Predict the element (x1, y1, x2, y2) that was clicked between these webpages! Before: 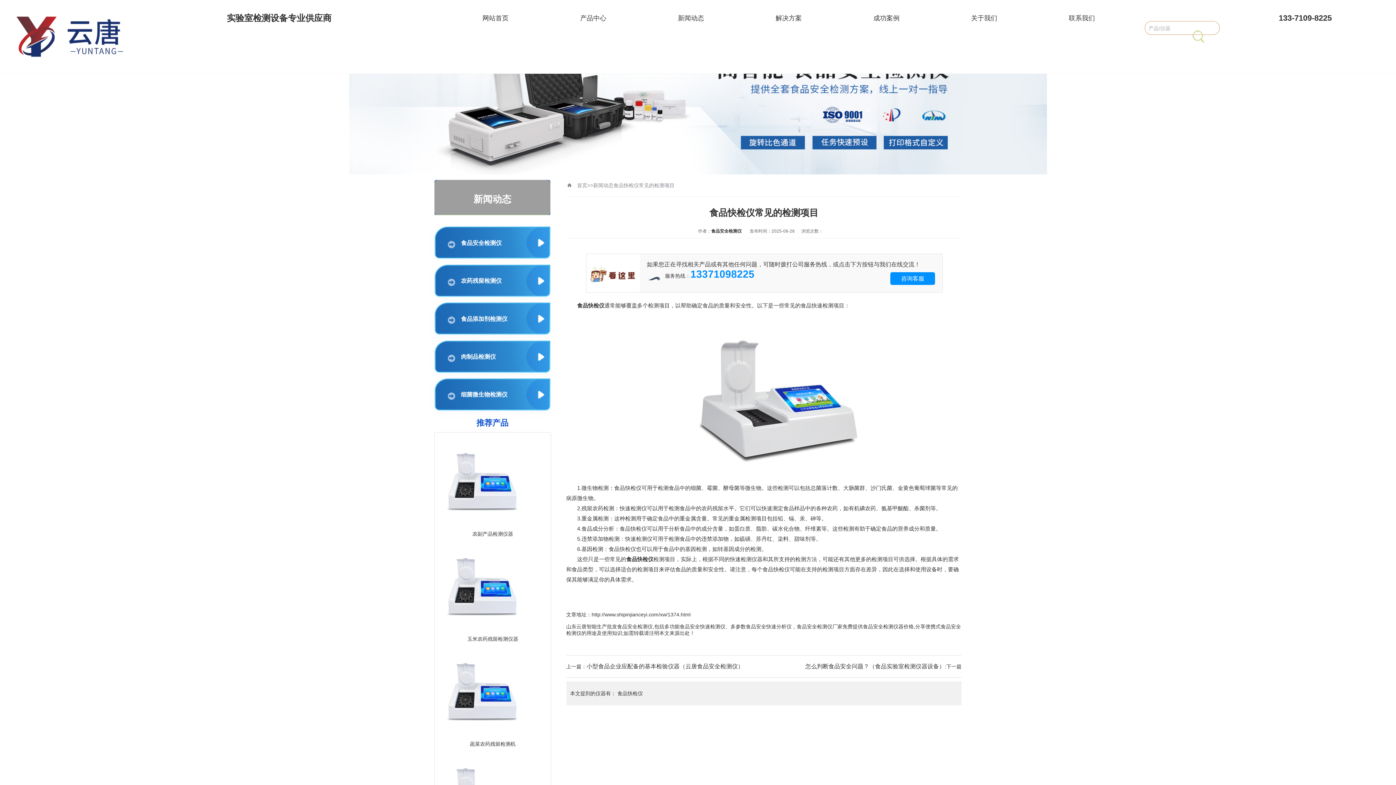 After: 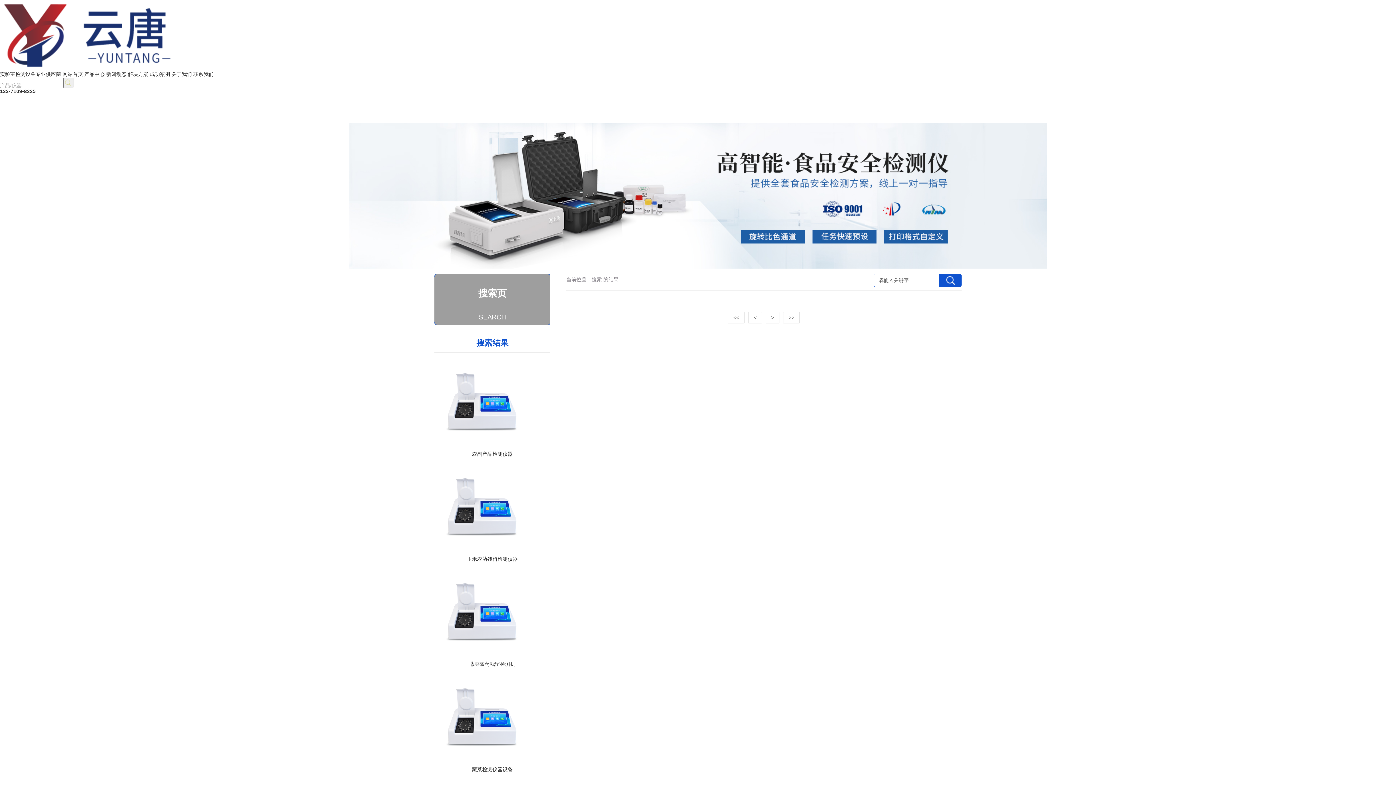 Action: bbox: (1190, 28, 1208, 34)